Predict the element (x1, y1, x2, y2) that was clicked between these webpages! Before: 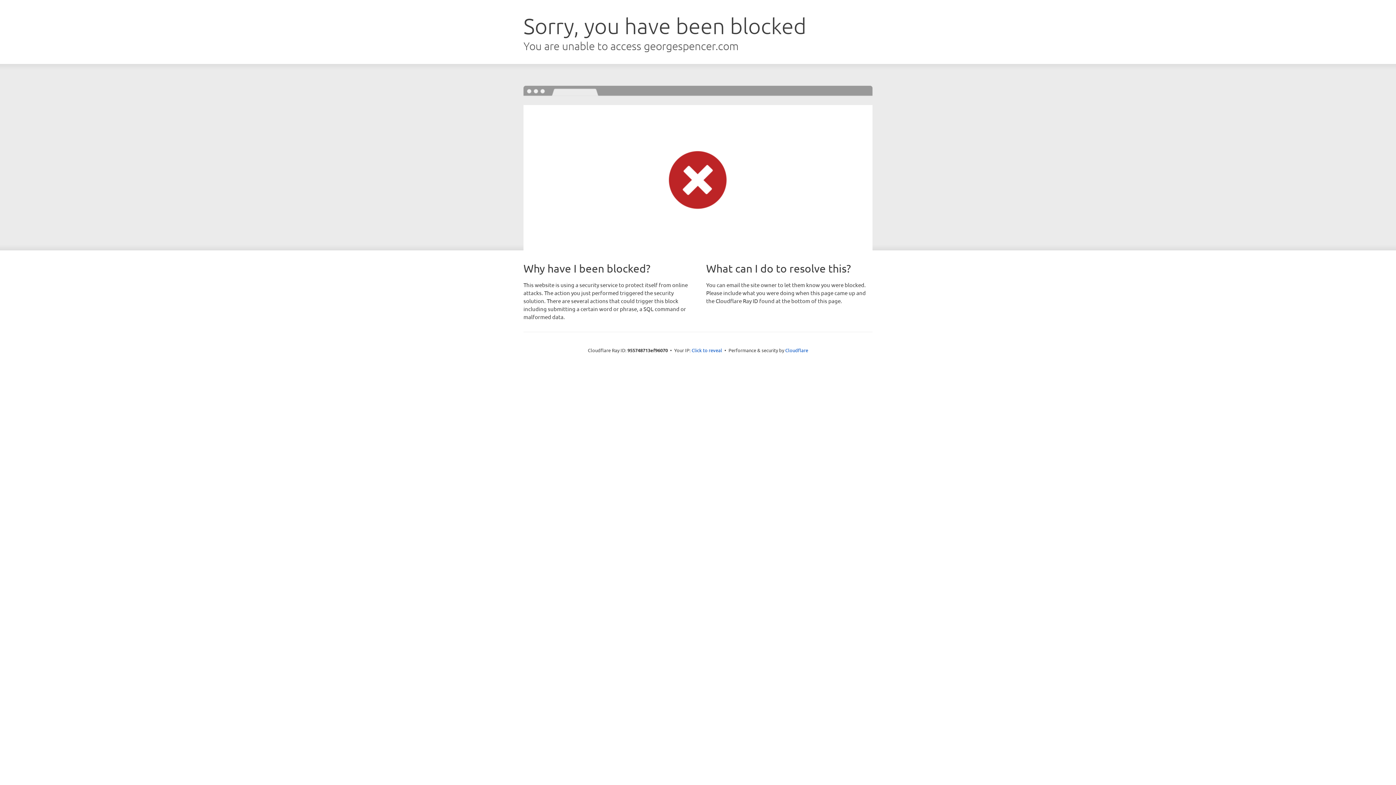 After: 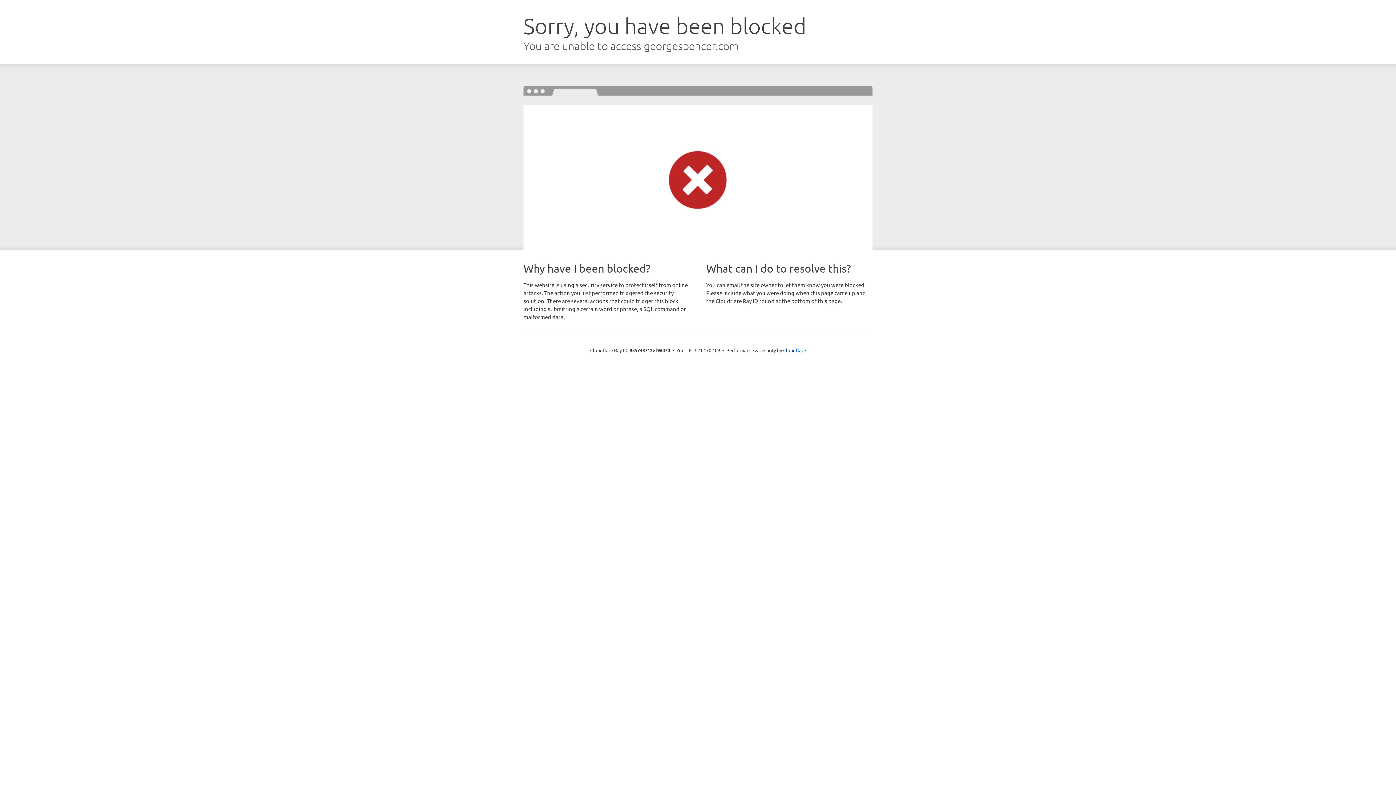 Action: label: Click to reveal bbox: (691, 346, 722, 353)